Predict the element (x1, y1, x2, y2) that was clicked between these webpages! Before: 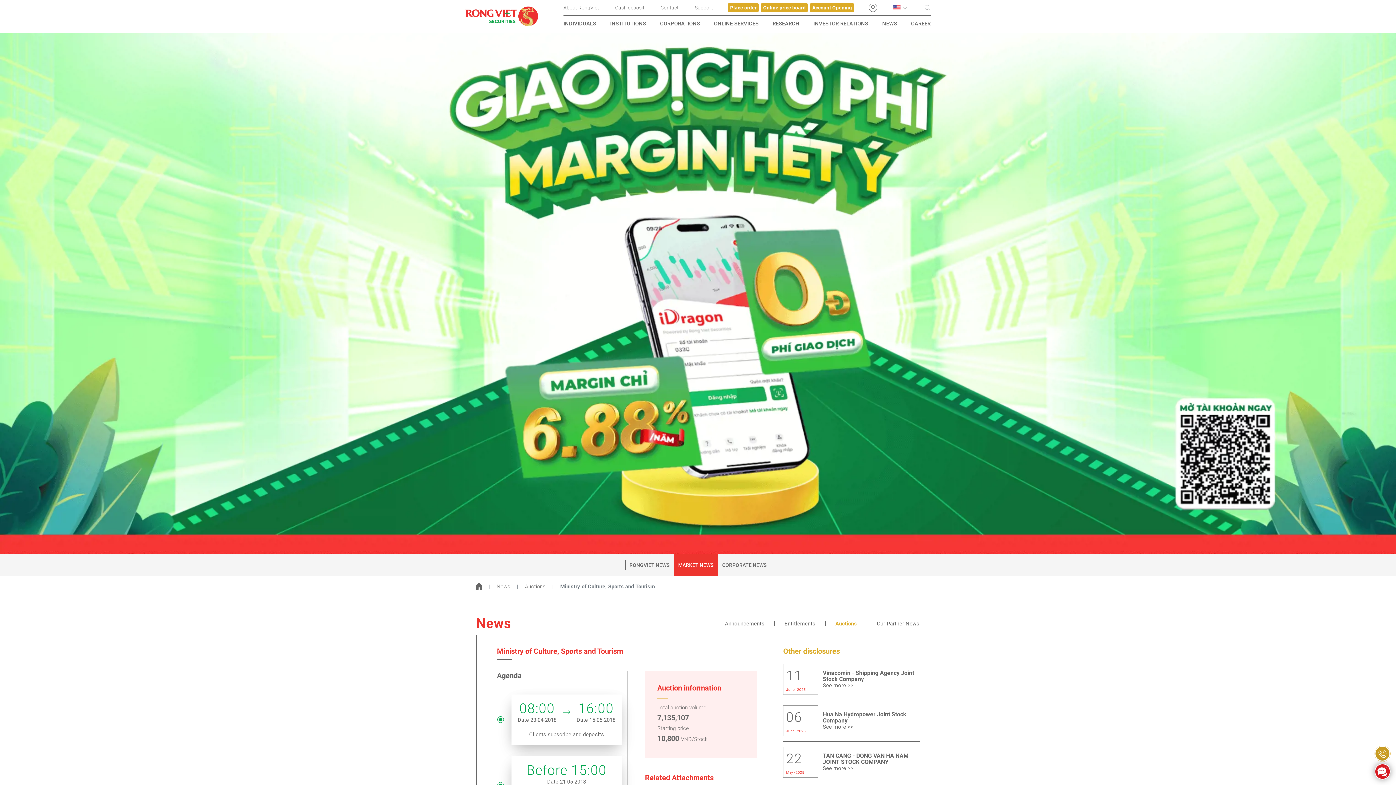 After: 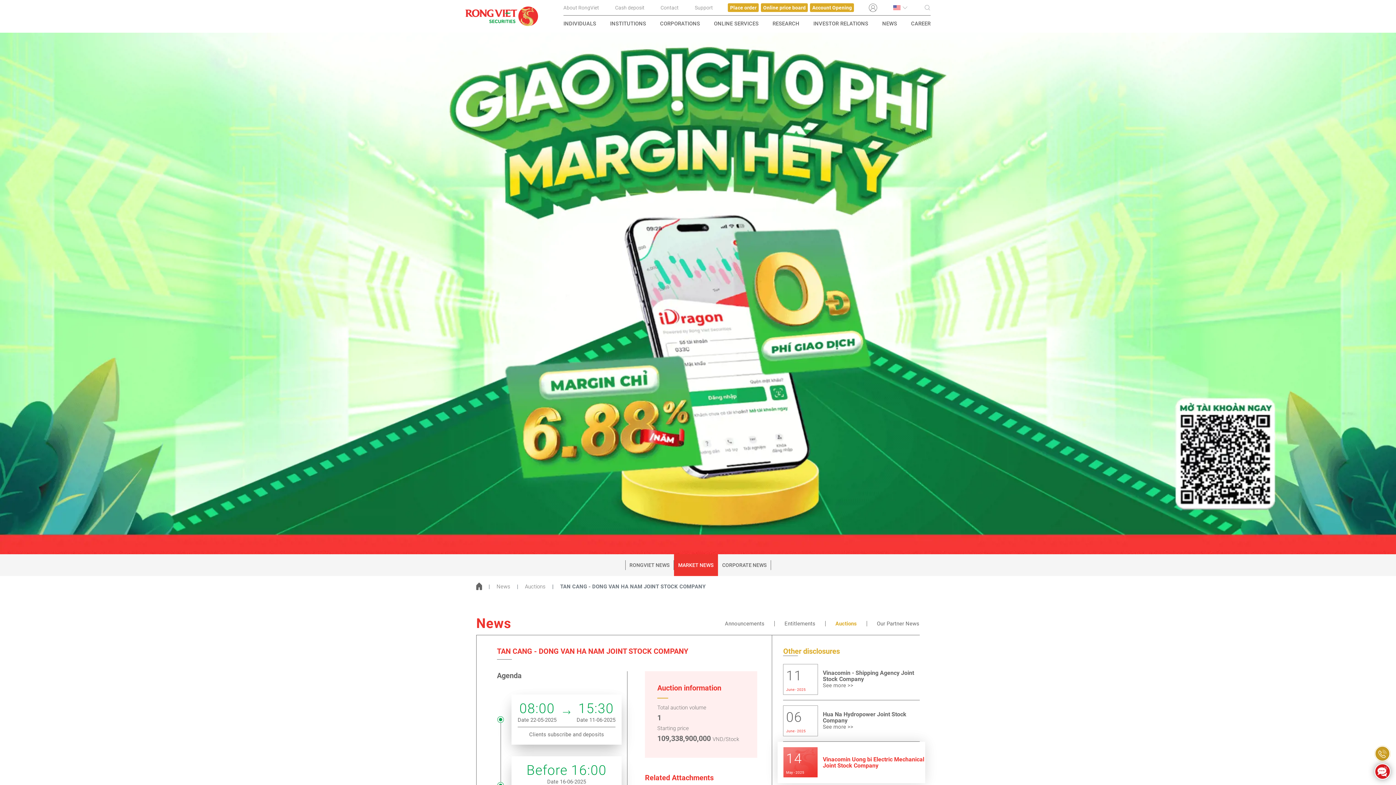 Action: bbox: (783, 742, 919, 783) label: 22
May - 2025
TAN CANG - DONG VAN HA NAM JOINT STOCK COMPANY

See more >>